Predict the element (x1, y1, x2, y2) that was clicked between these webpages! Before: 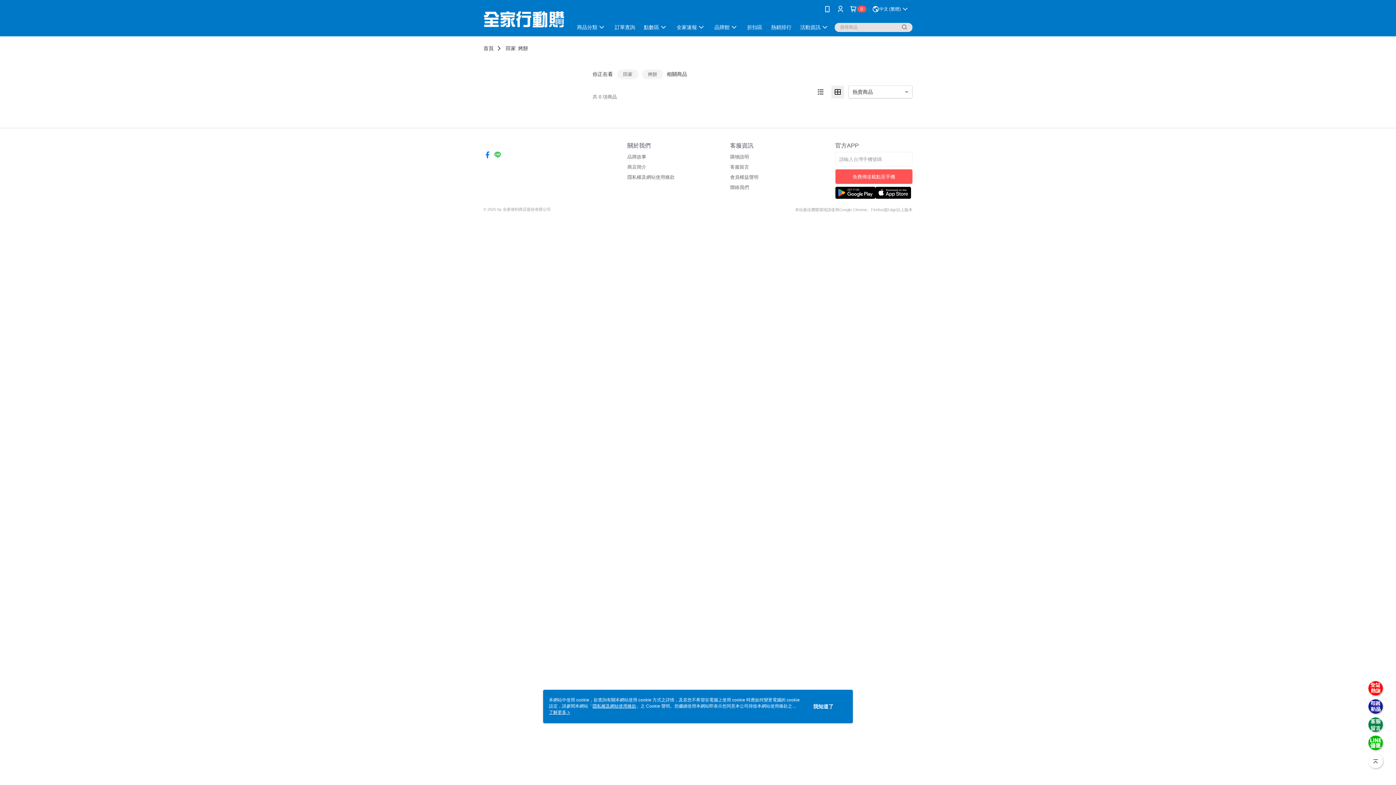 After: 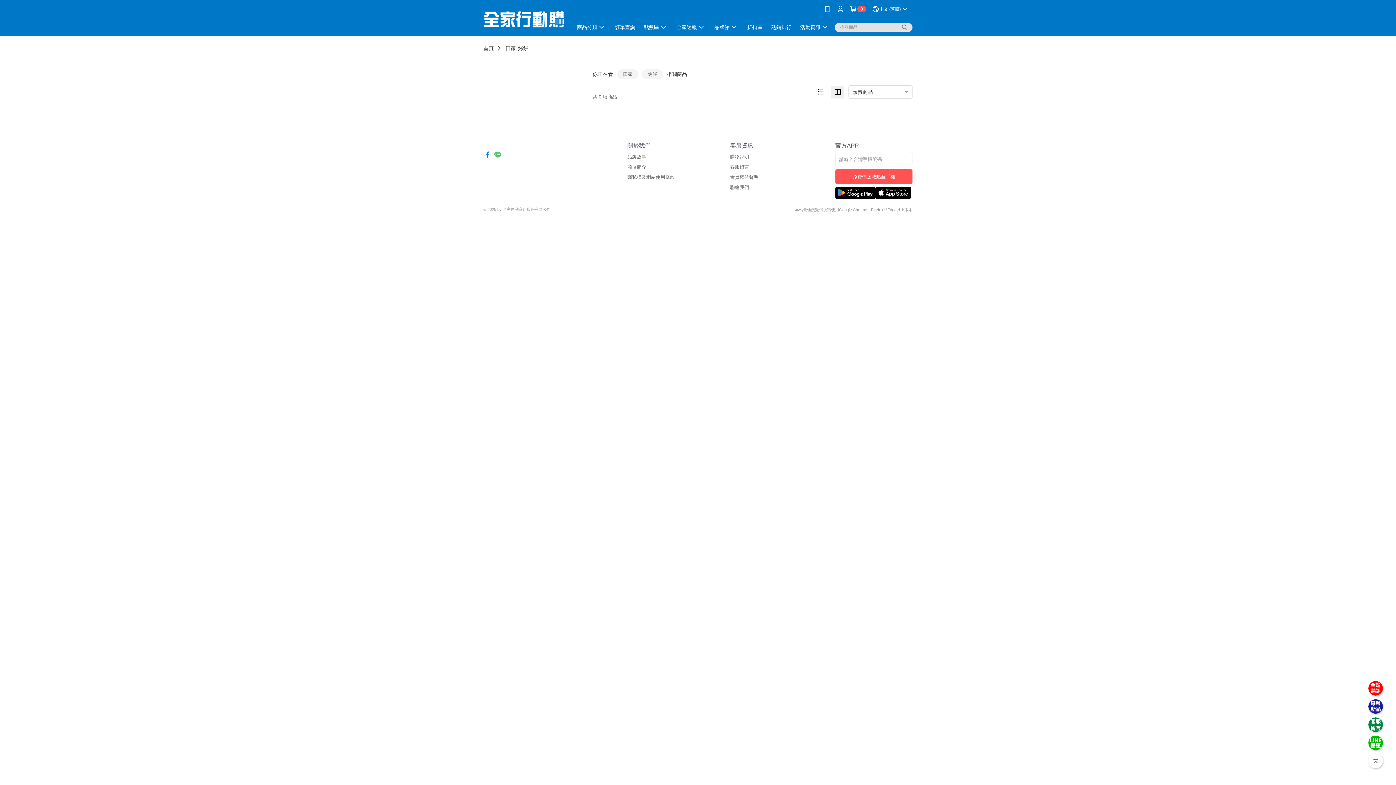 Action: label: 我知道了 bbox: (813, 703, 833, 710)